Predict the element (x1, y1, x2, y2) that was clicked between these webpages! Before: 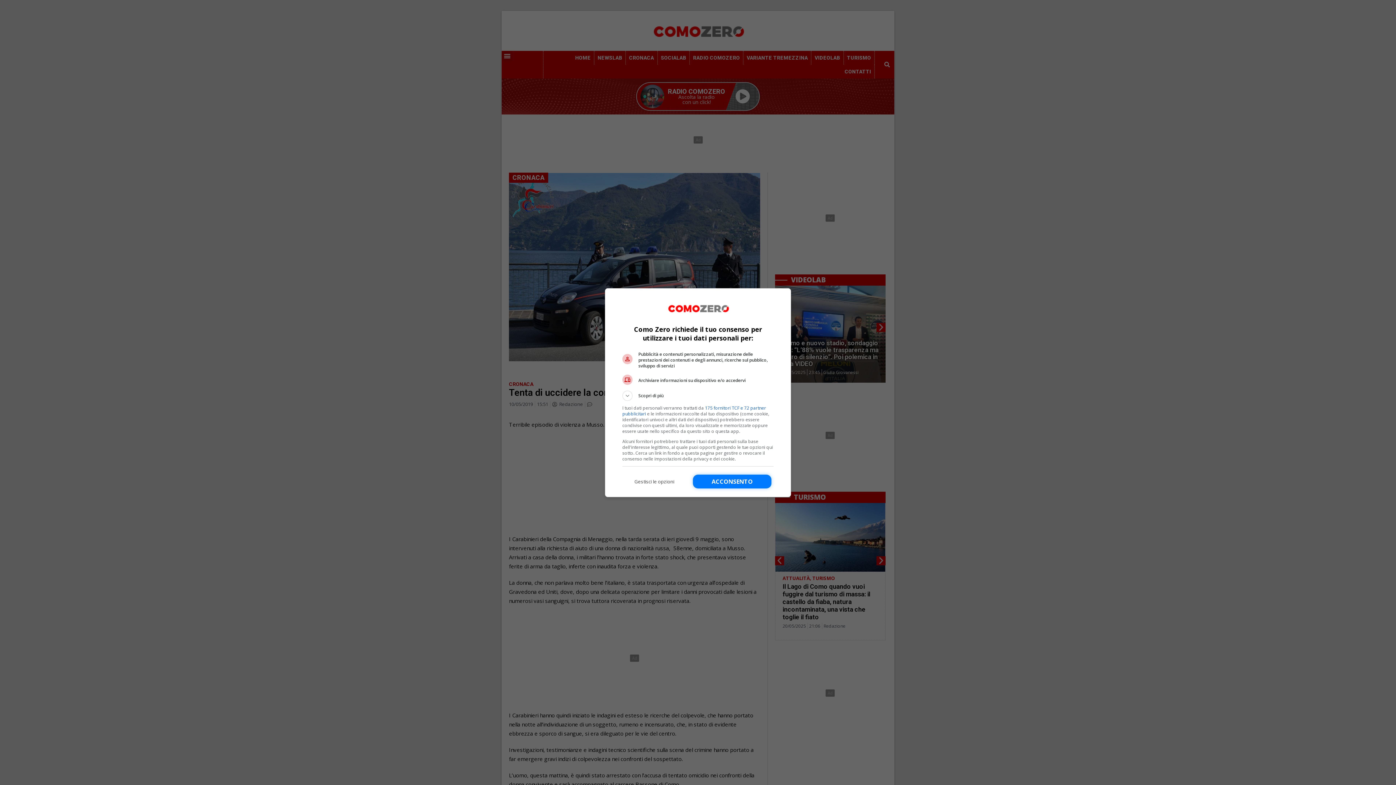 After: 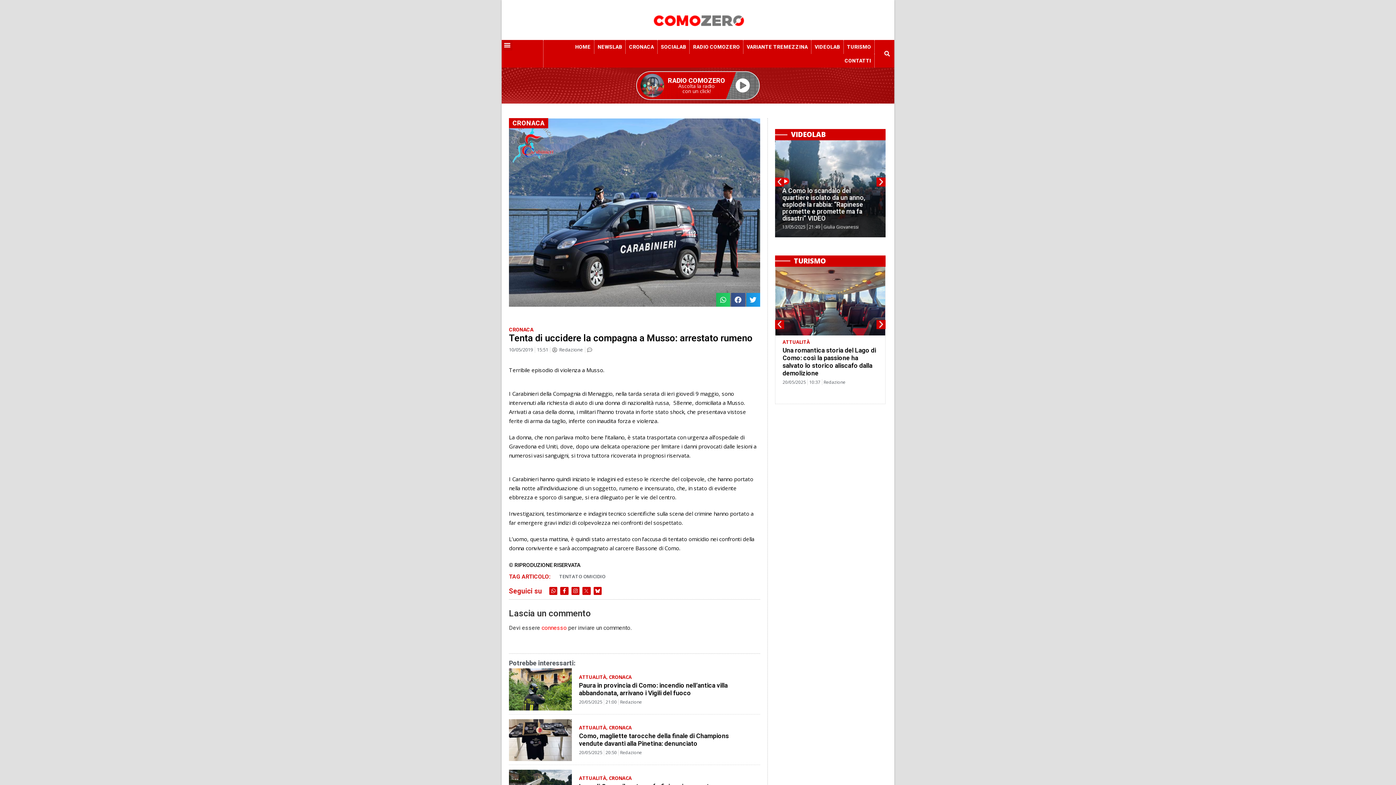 Action: label: Acconsento bbox: (693, 474, 771, 488)